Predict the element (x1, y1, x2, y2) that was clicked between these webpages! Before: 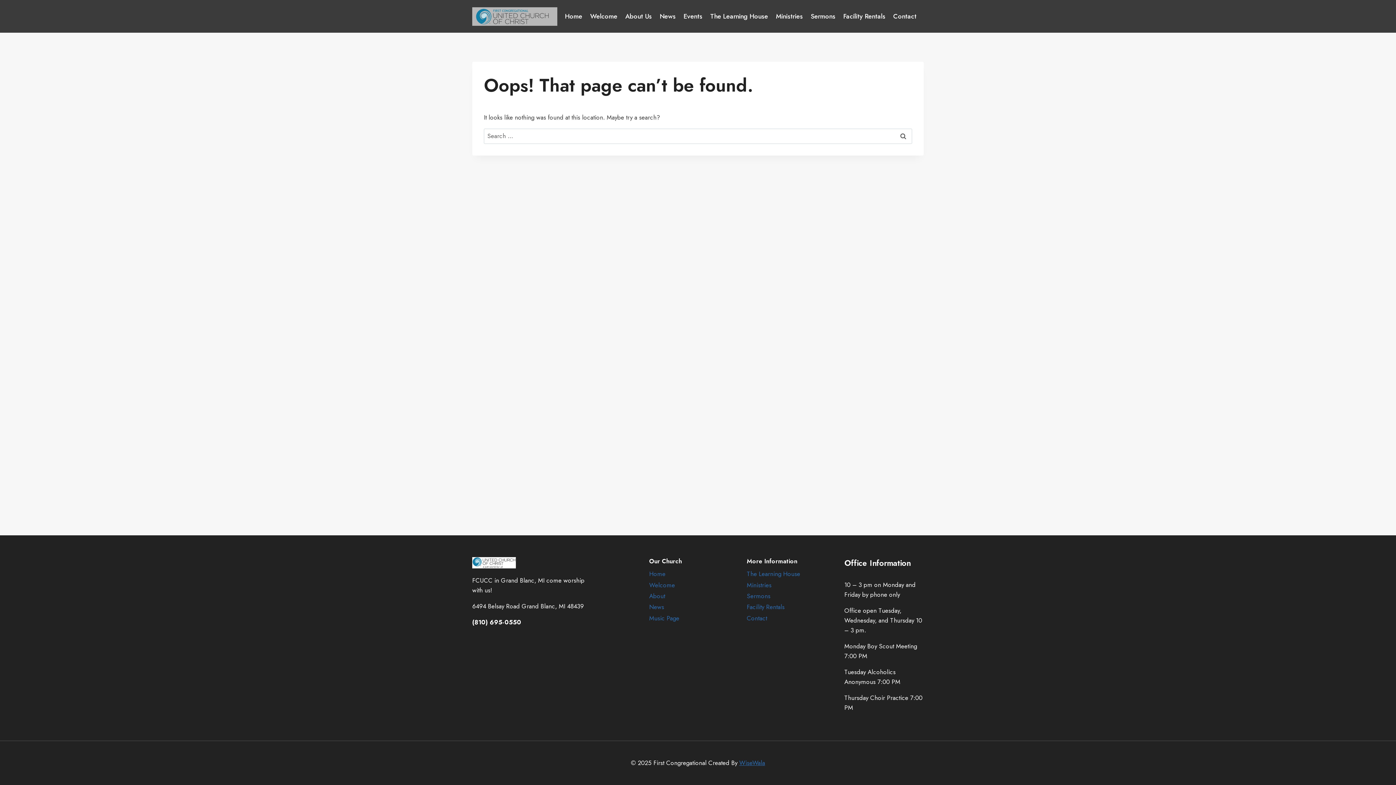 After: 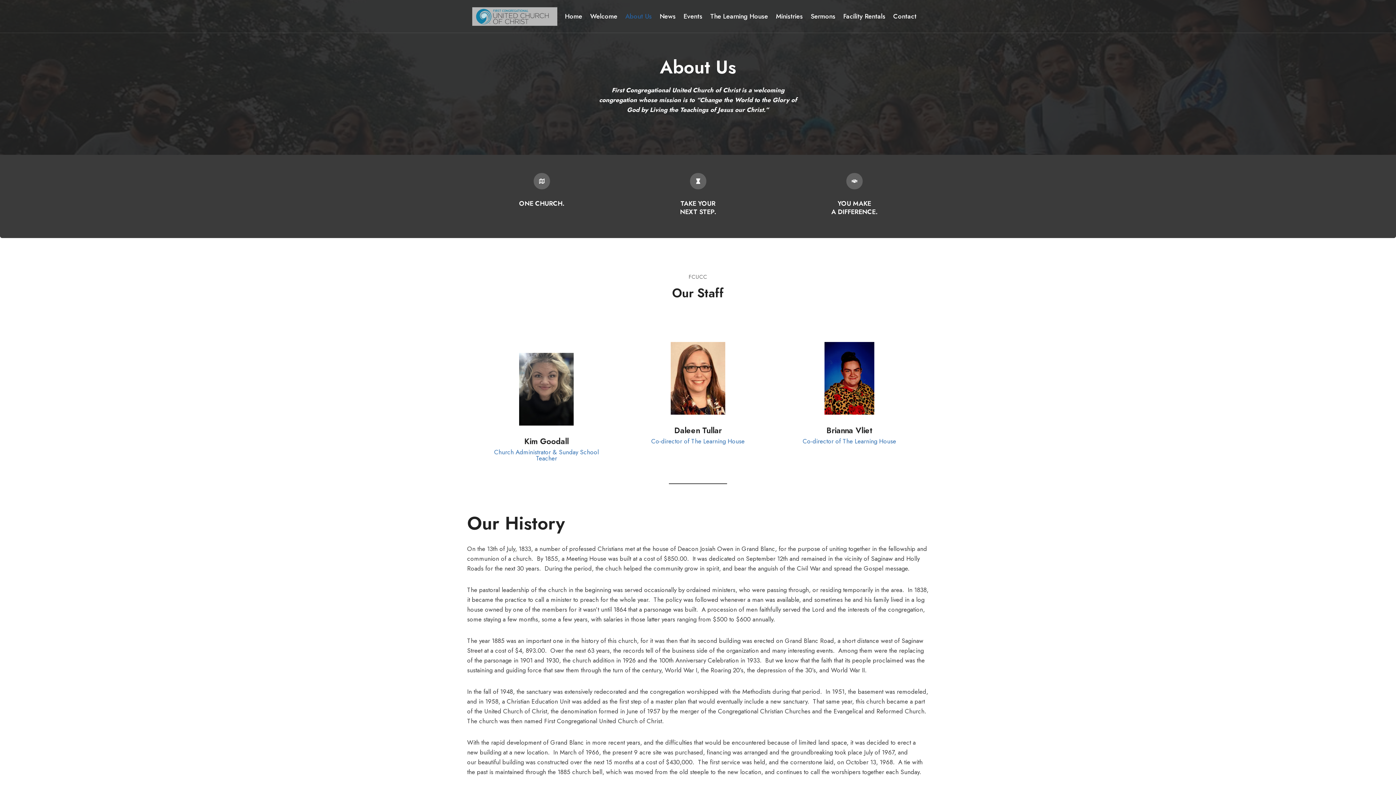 Action: label: About bbox: (649, 591, 728, 602)